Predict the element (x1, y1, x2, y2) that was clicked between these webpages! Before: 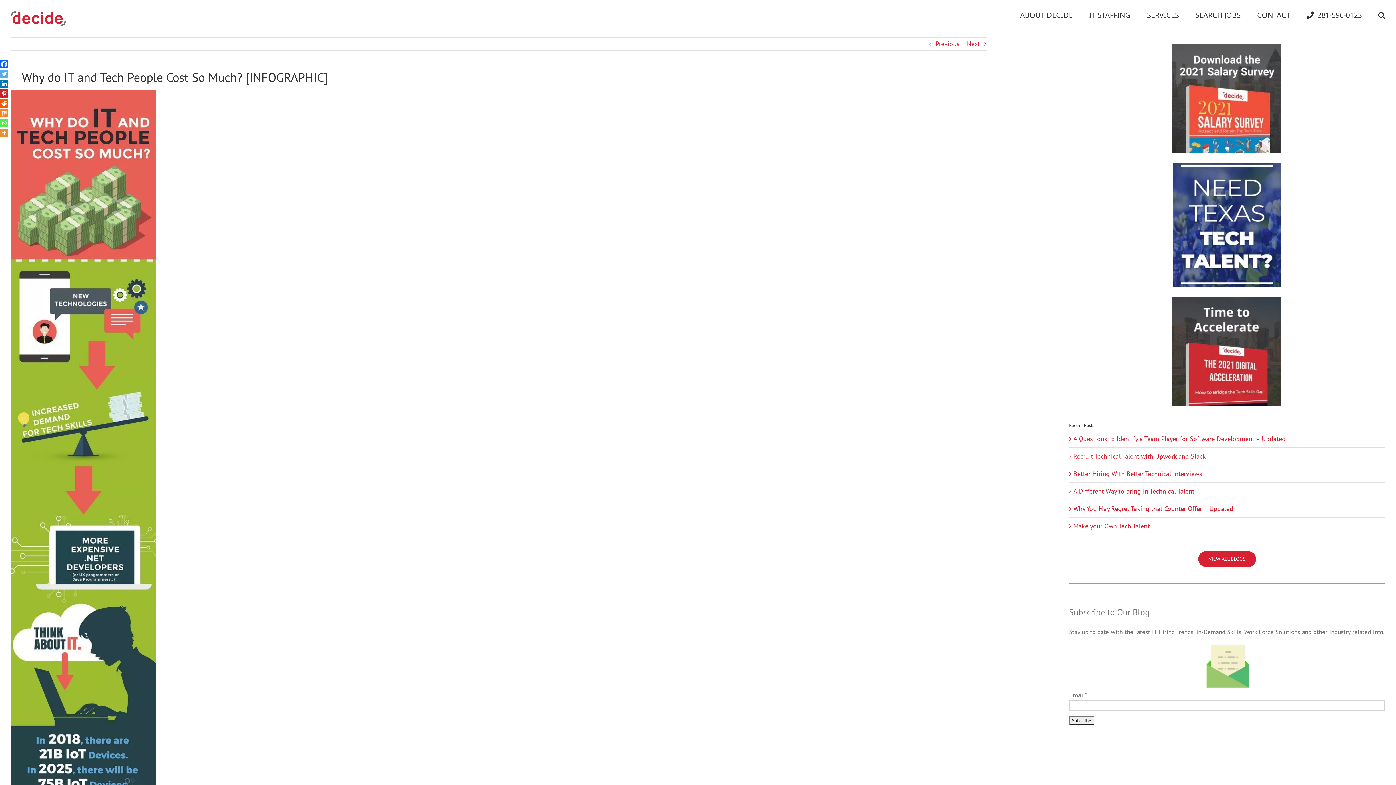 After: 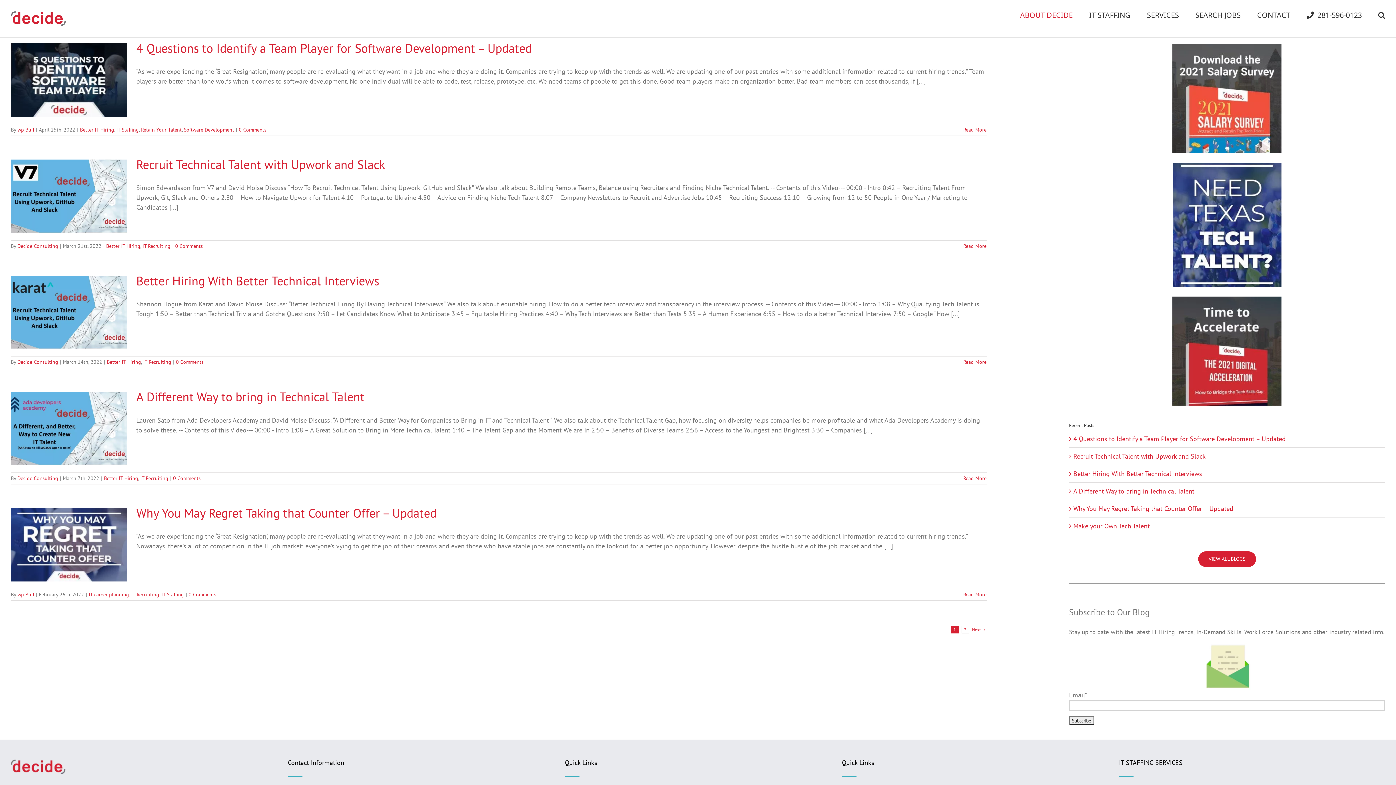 Action: label: VIEW ALL BLOGS bbox: (1198, 551, 1256, 567)